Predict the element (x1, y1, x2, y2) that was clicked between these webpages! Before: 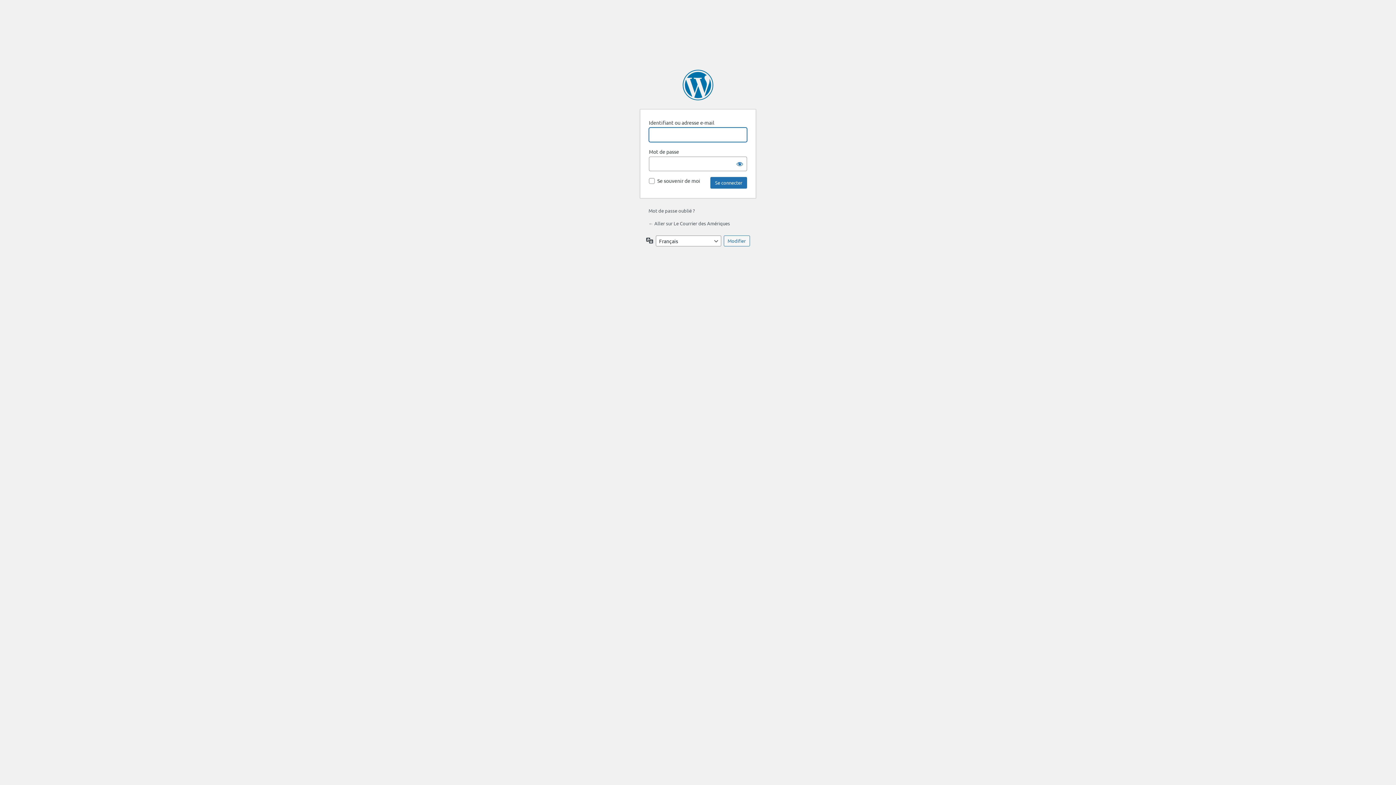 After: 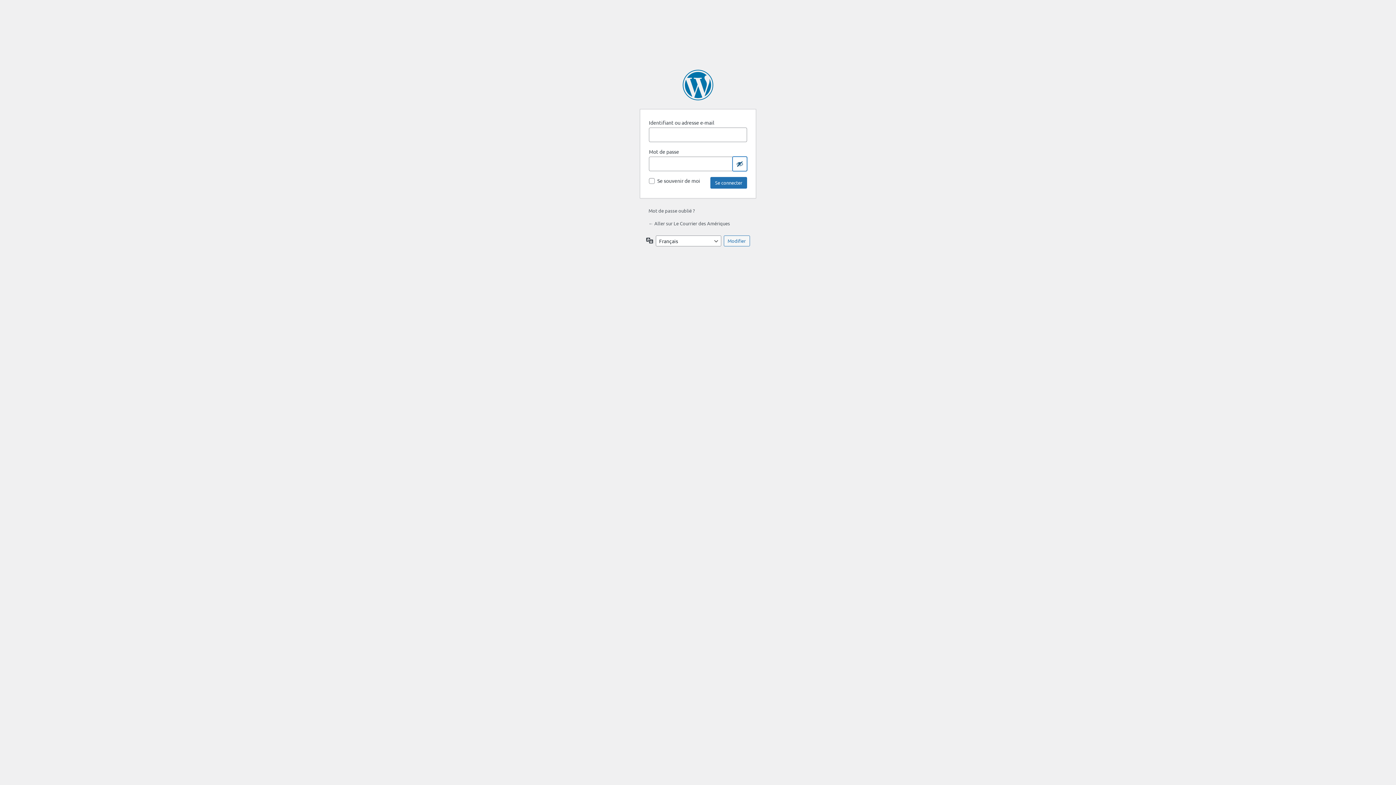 Action: bbox: (732, 156, 747, 171) label: Afficher le mot de passe